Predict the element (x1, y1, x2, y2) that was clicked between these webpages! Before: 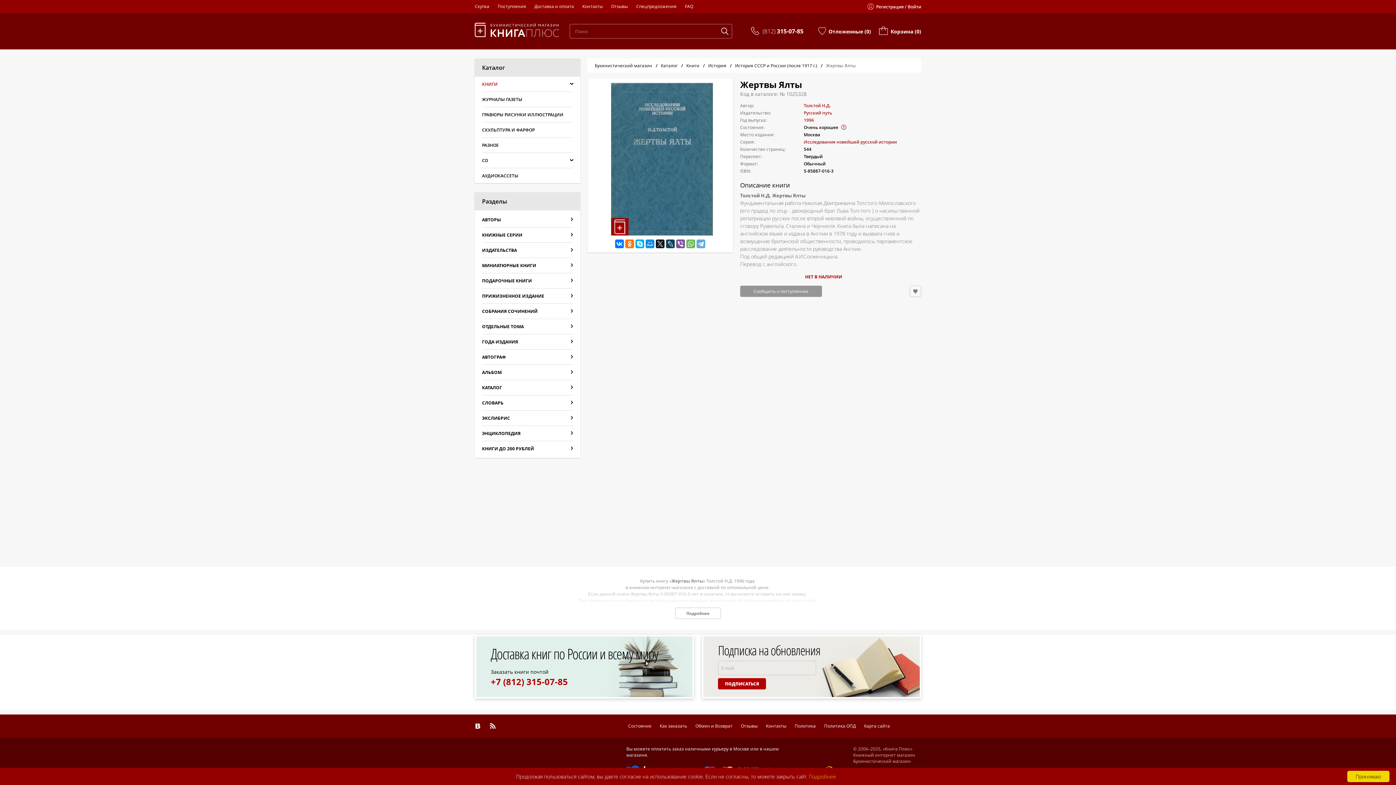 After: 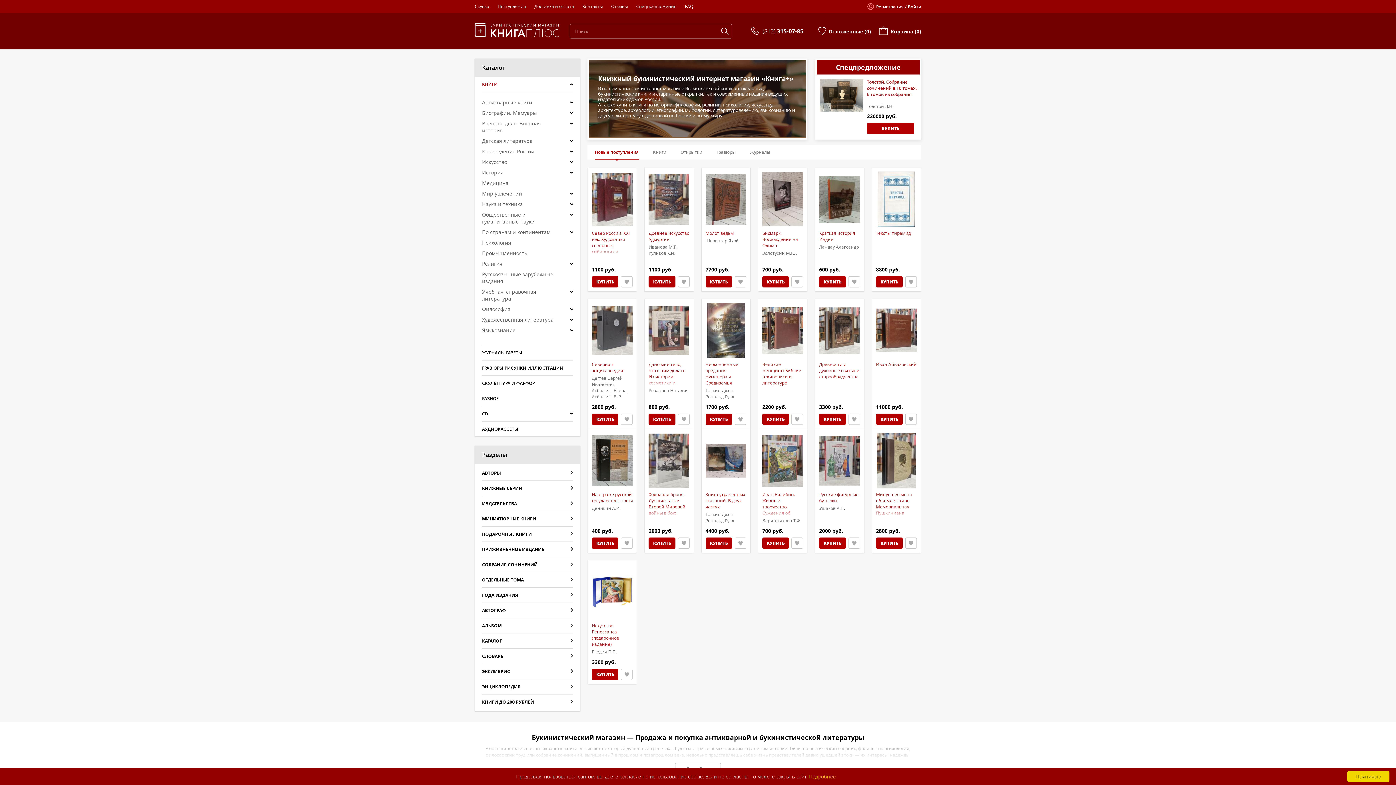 Action: label: Букинистический магазин «Книга Плюс» bbox: (474, 22, 559, 37)